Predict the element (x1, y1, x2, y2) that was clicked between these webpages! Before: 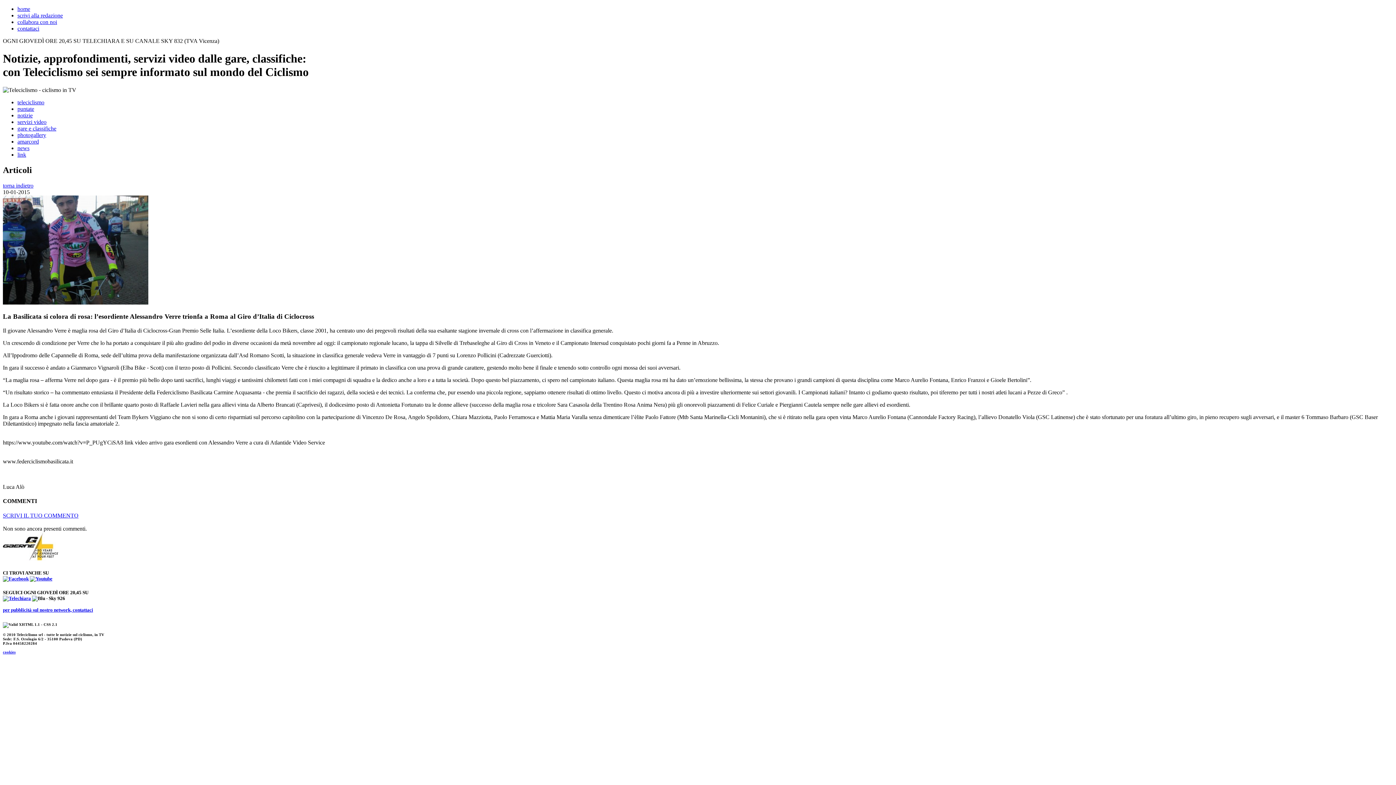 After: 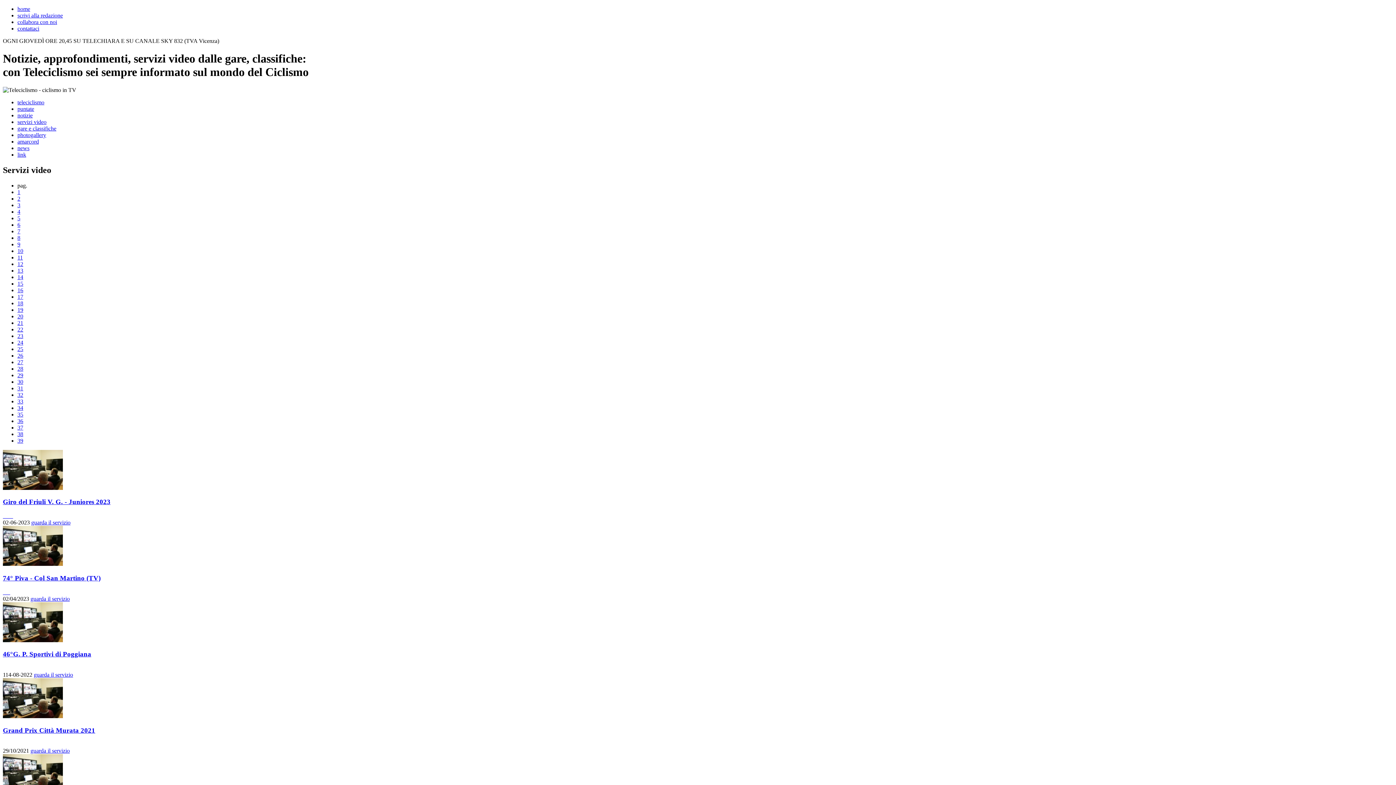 Action: bbox: (17, 118, 46, 125) label: servizi video